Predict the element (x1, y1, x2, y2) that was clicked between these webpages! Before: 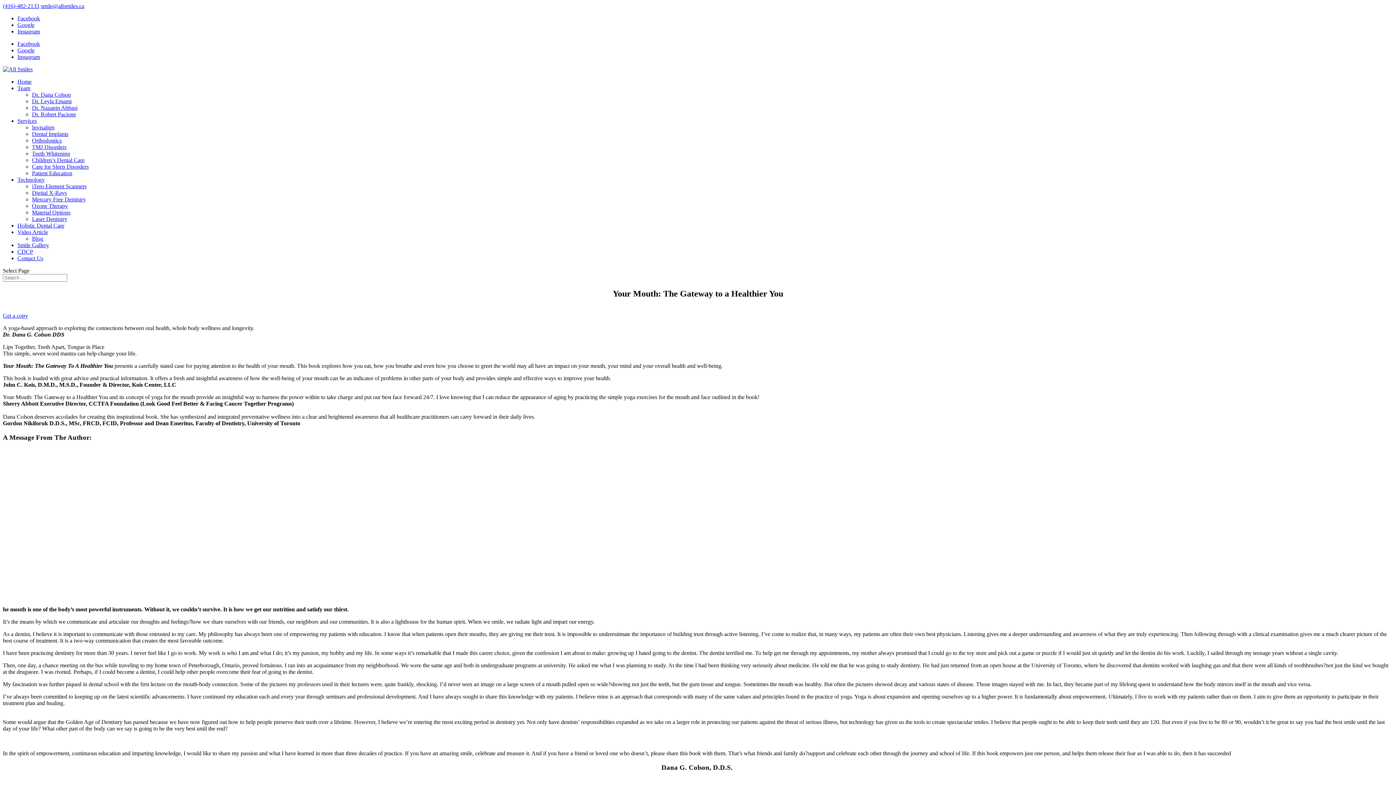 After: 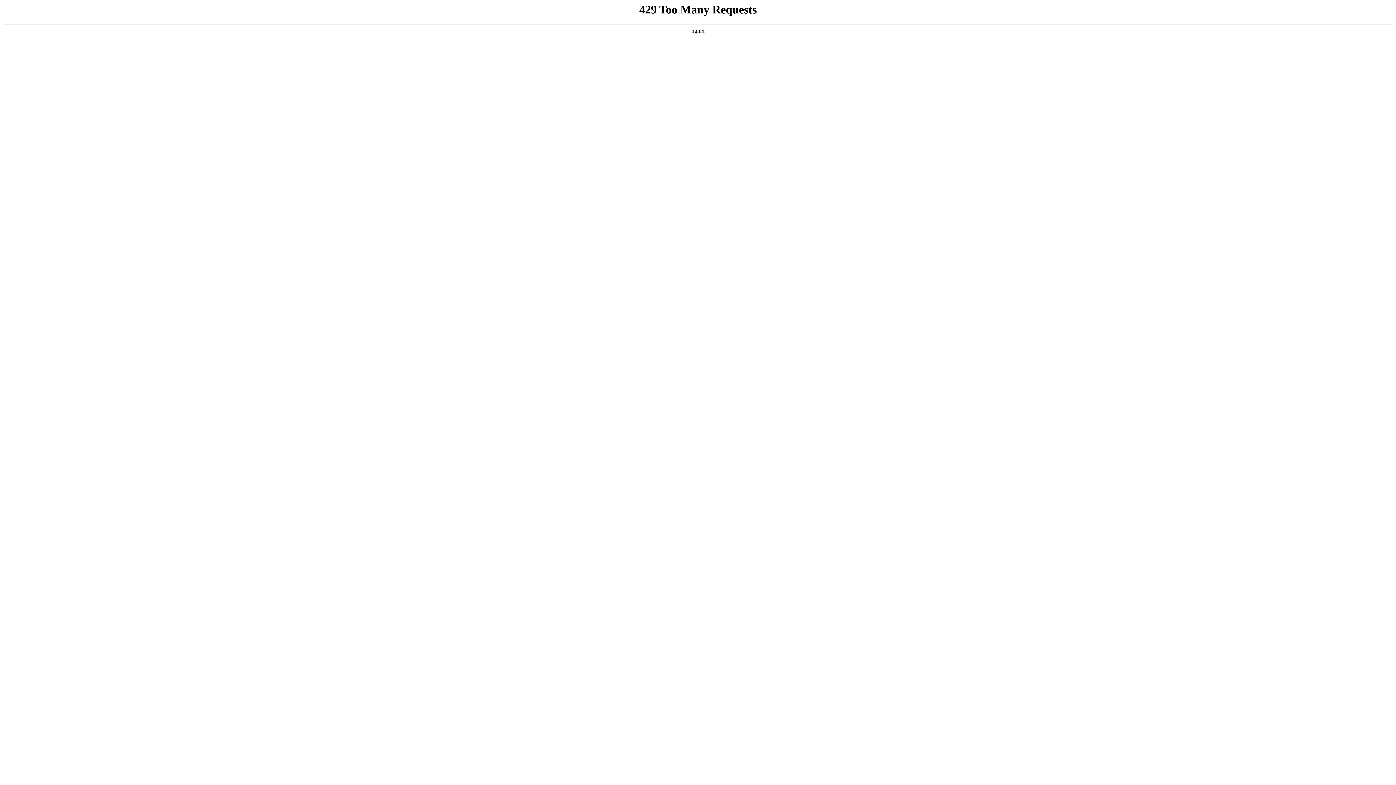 Action: label: Dr. Leyla Emami bbox: (32, 98, 71, 104)